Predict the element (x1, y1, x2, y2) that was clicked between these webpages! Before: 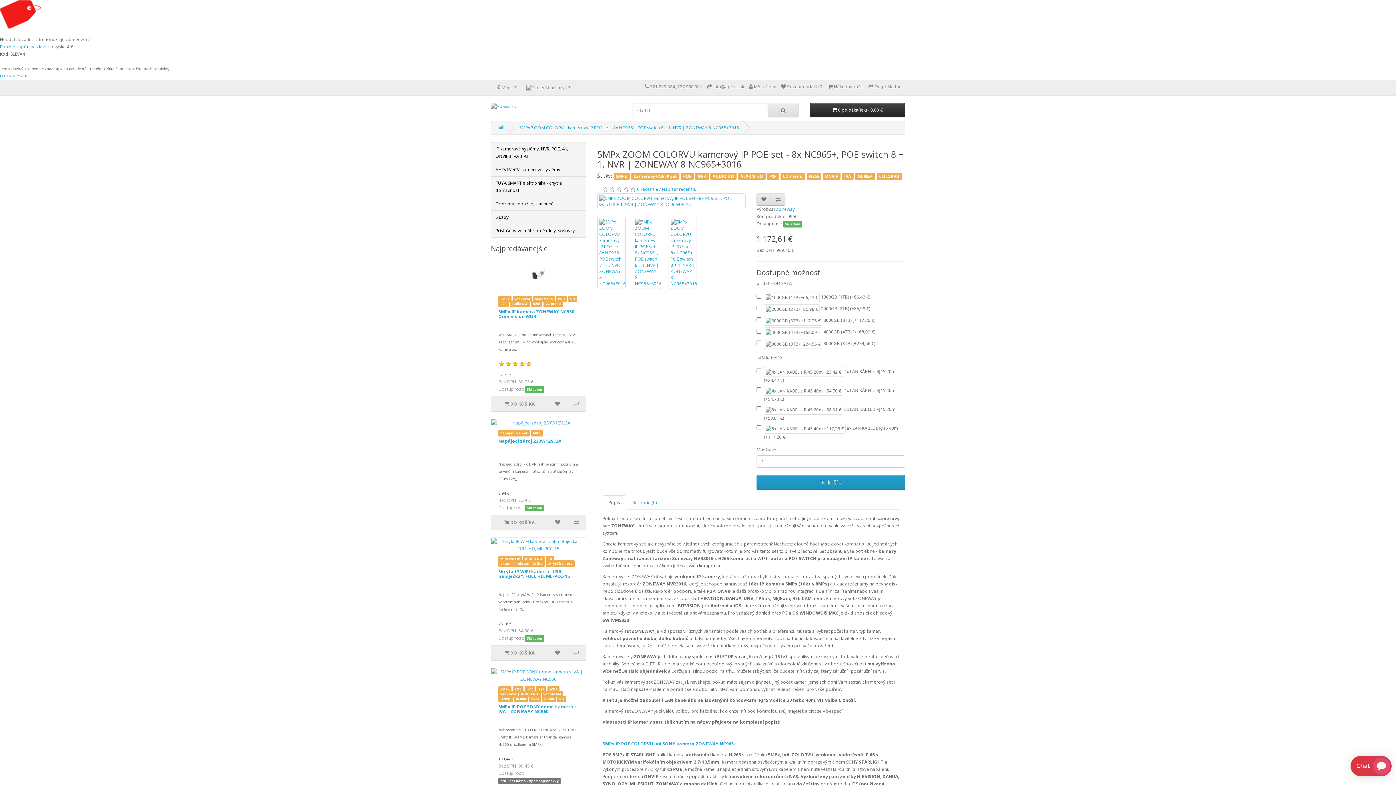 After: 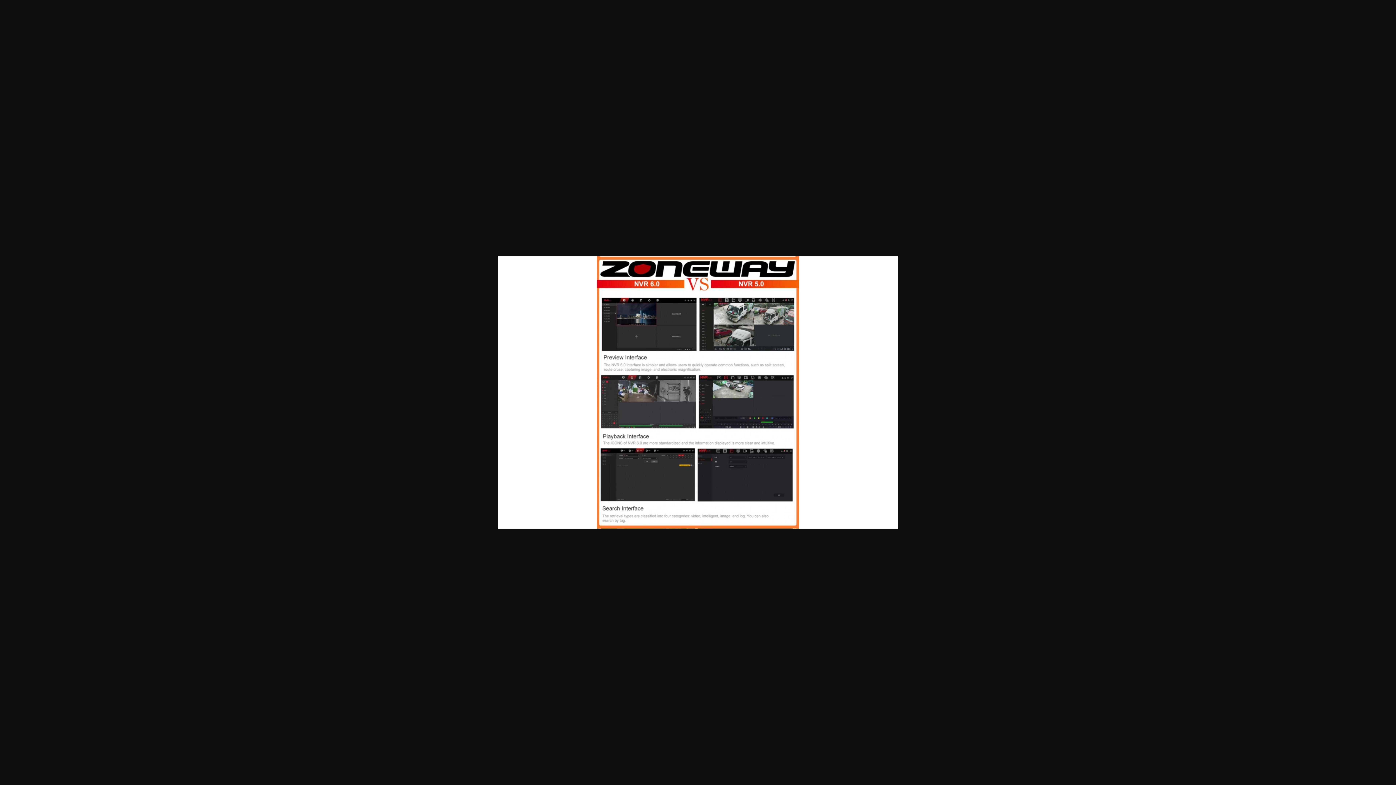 Action: bbox: (632, 216, 661, 289)